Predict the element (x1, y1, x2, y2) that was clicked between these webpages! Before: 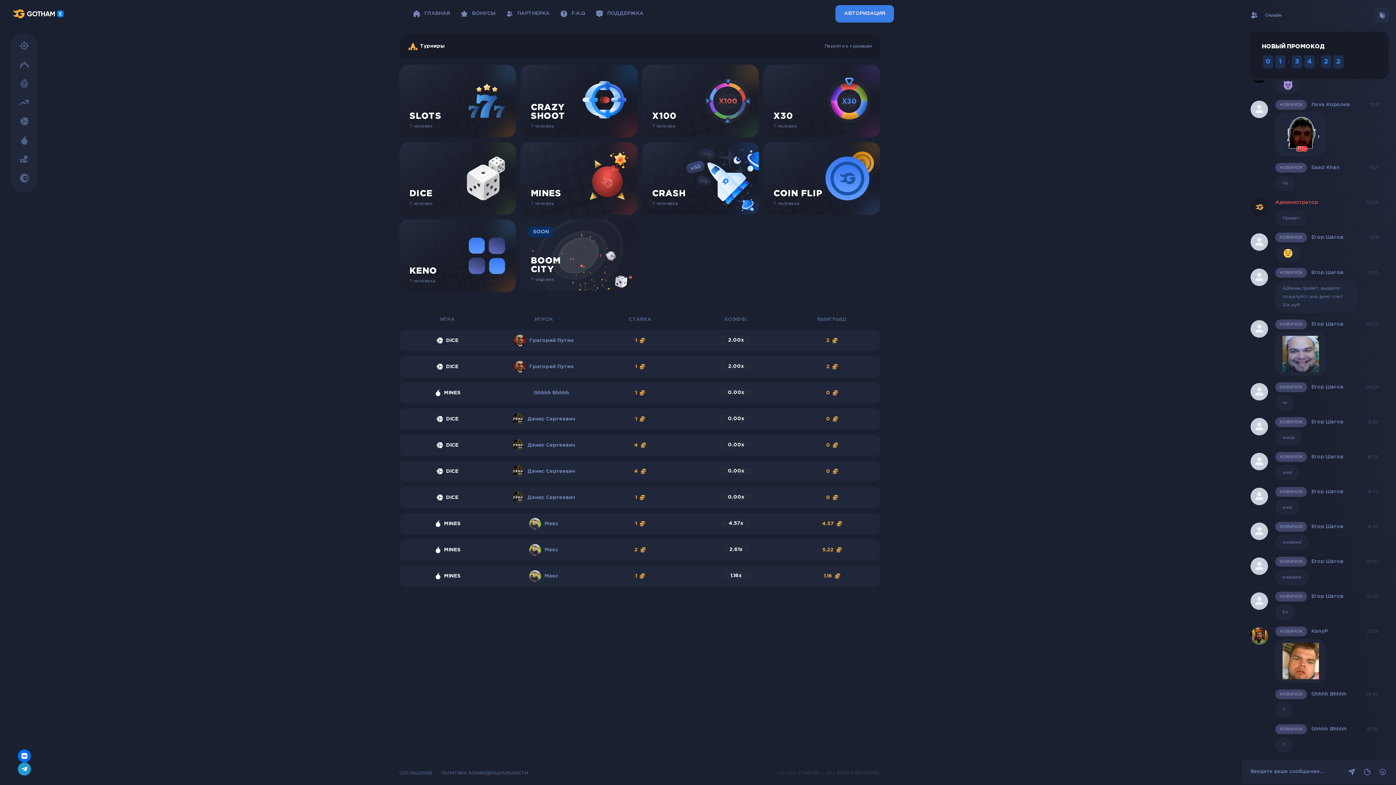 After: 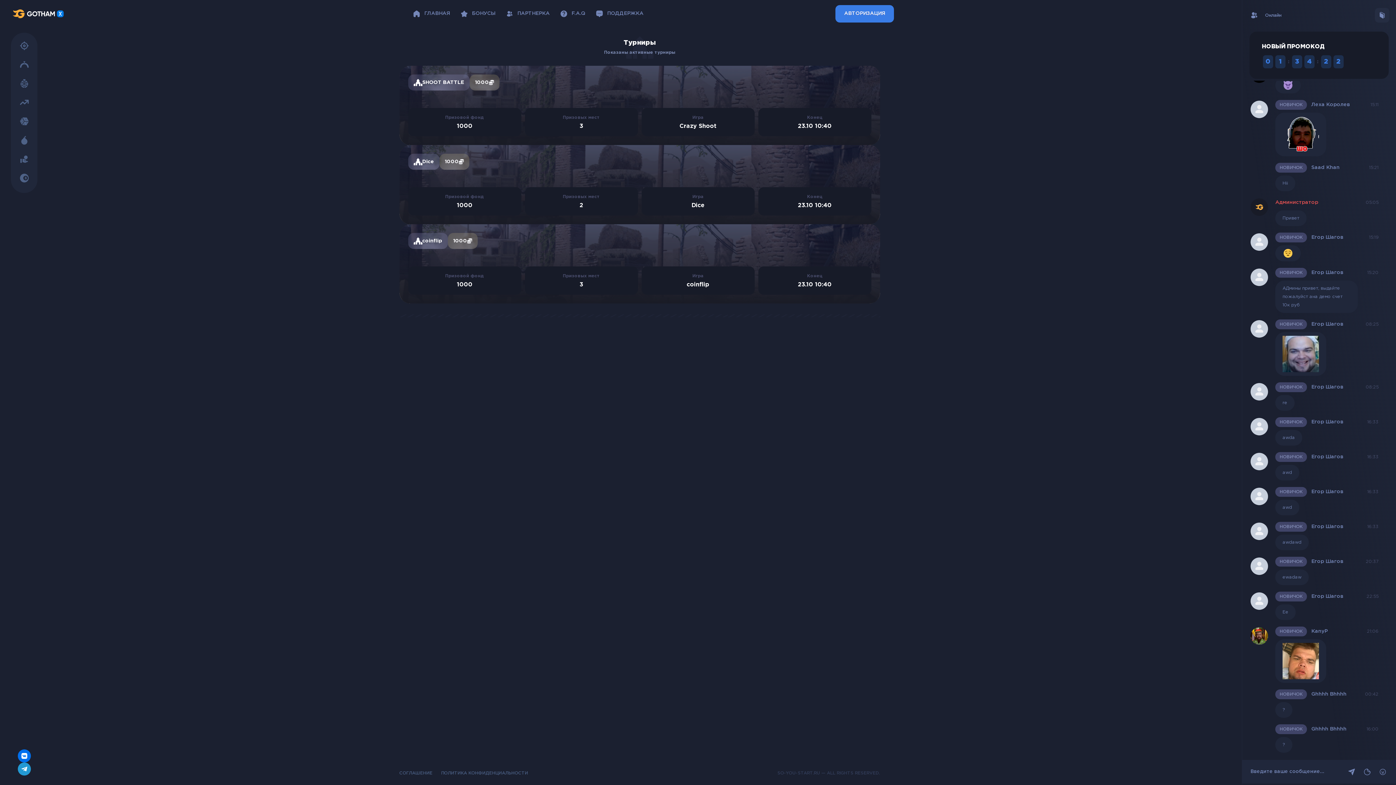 Action: label: Турниры
Перейти к турнирам bbox: (399, 34, 880, 58)